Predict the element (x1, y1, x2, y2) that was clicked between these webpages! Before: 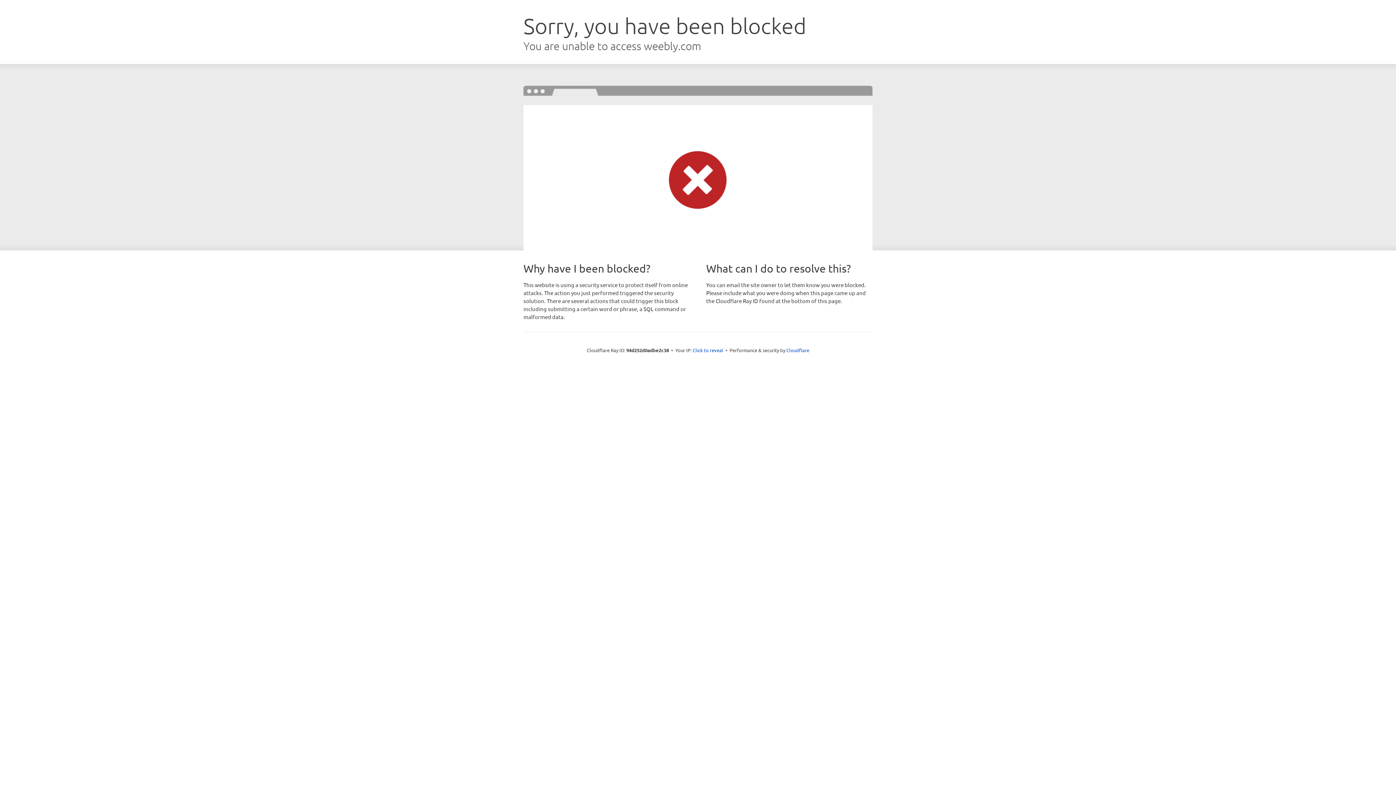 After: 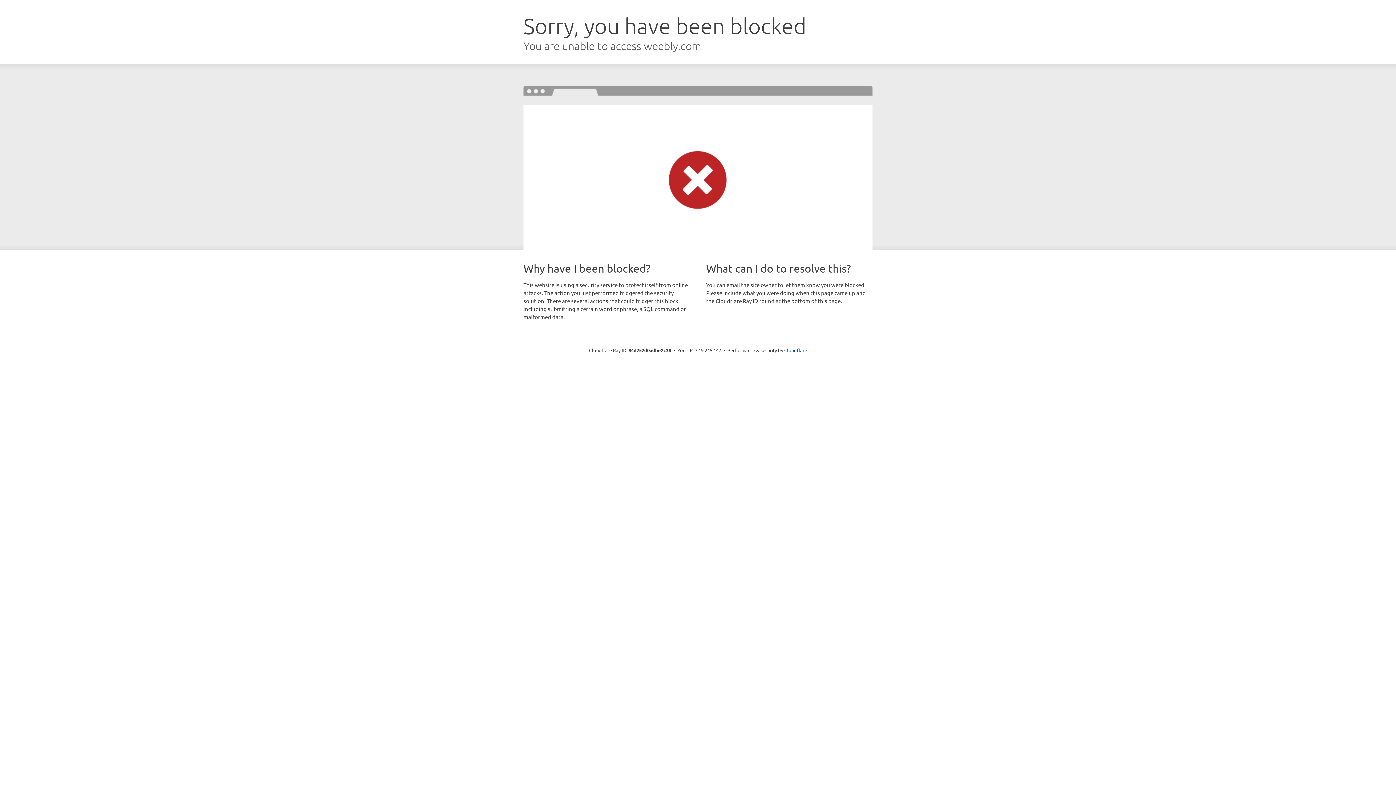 Action: bbox: (692, 346, 723, 353) label: Click to reveal